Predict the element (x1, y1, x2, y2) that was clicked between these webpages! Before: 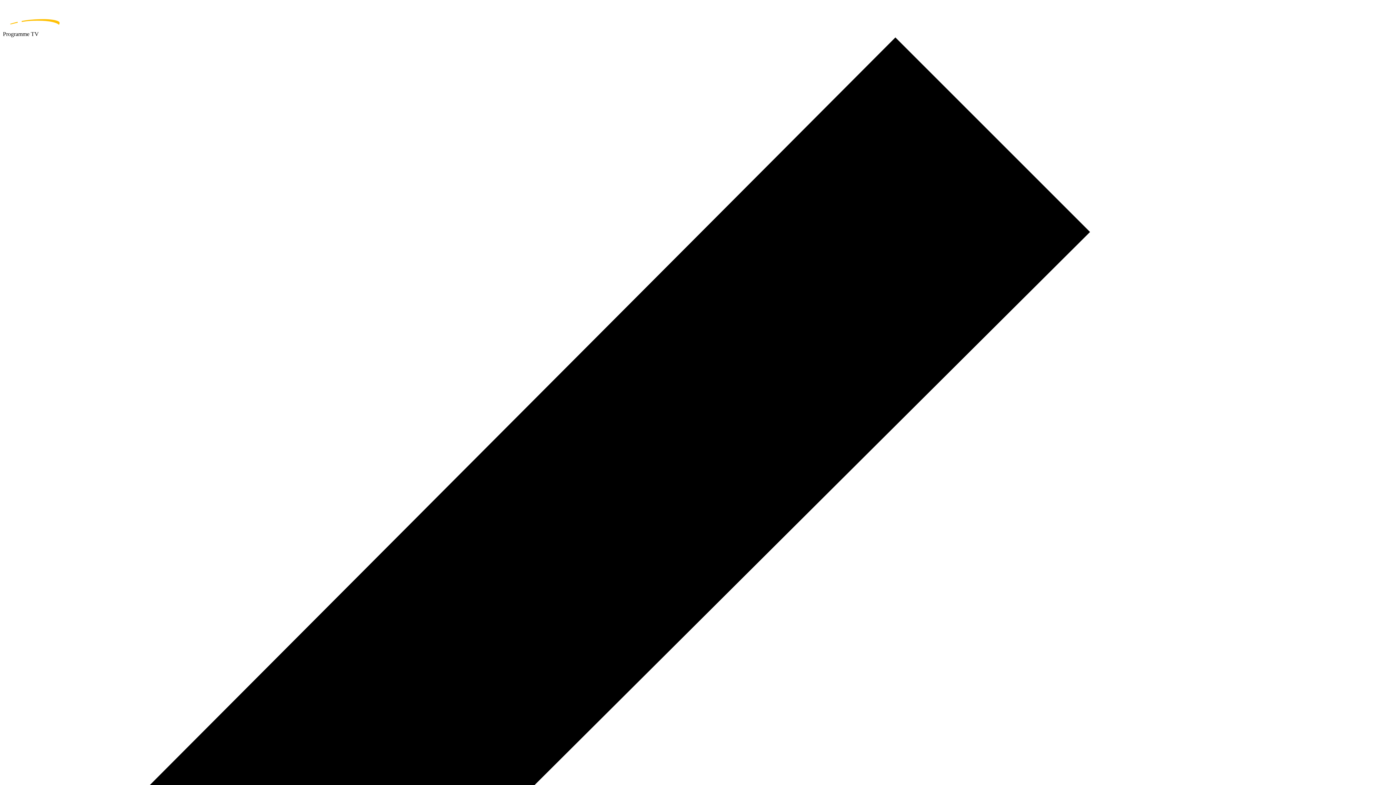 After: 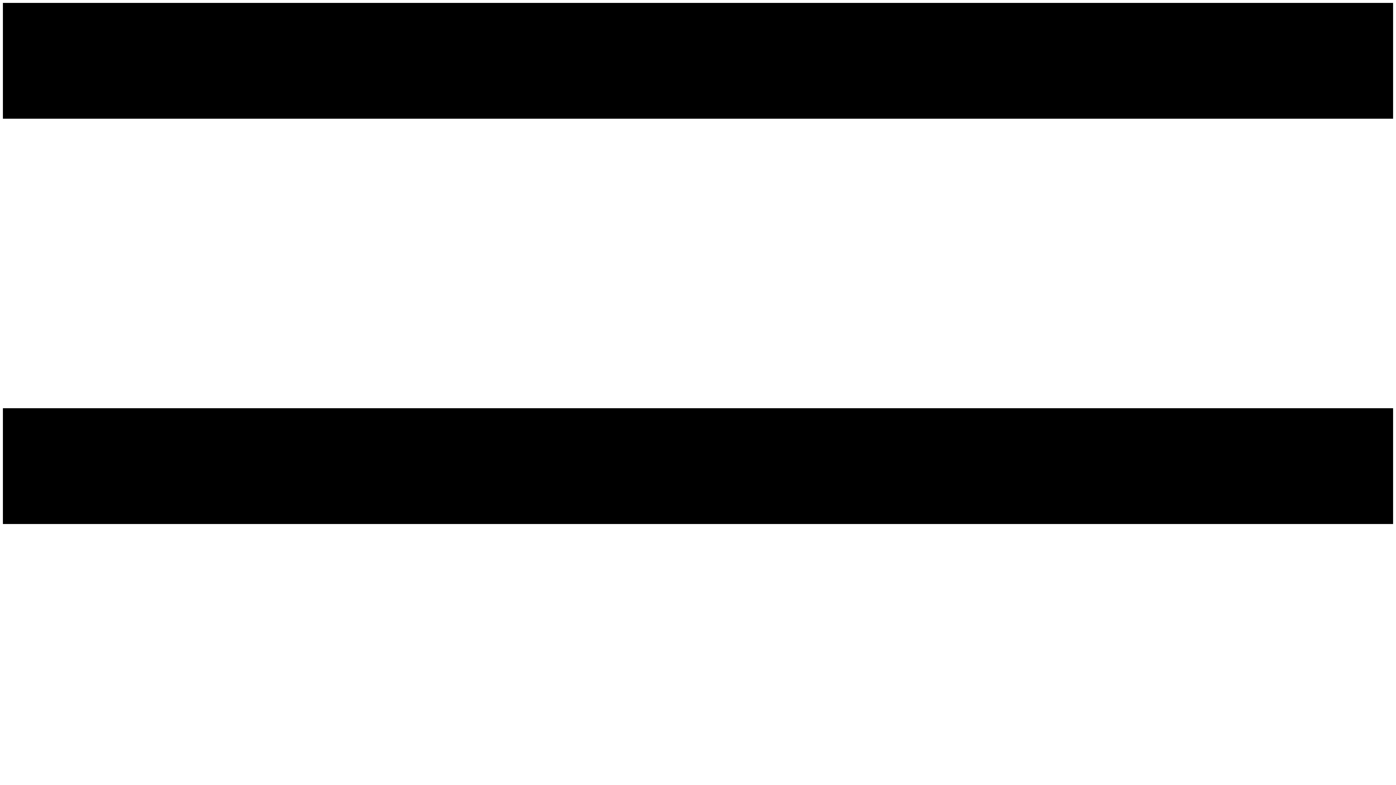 Action: bbox: (2, 2, 1393, 30) label: home page